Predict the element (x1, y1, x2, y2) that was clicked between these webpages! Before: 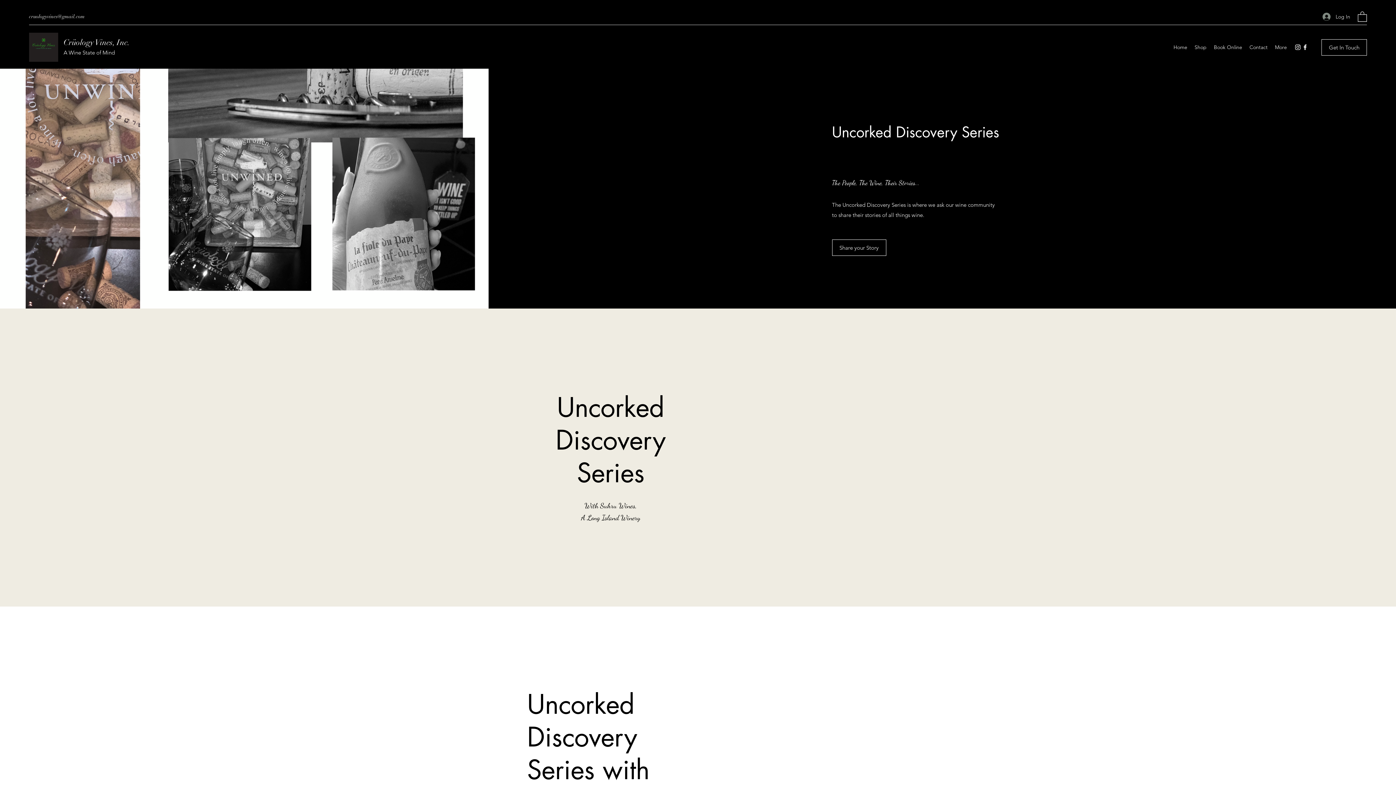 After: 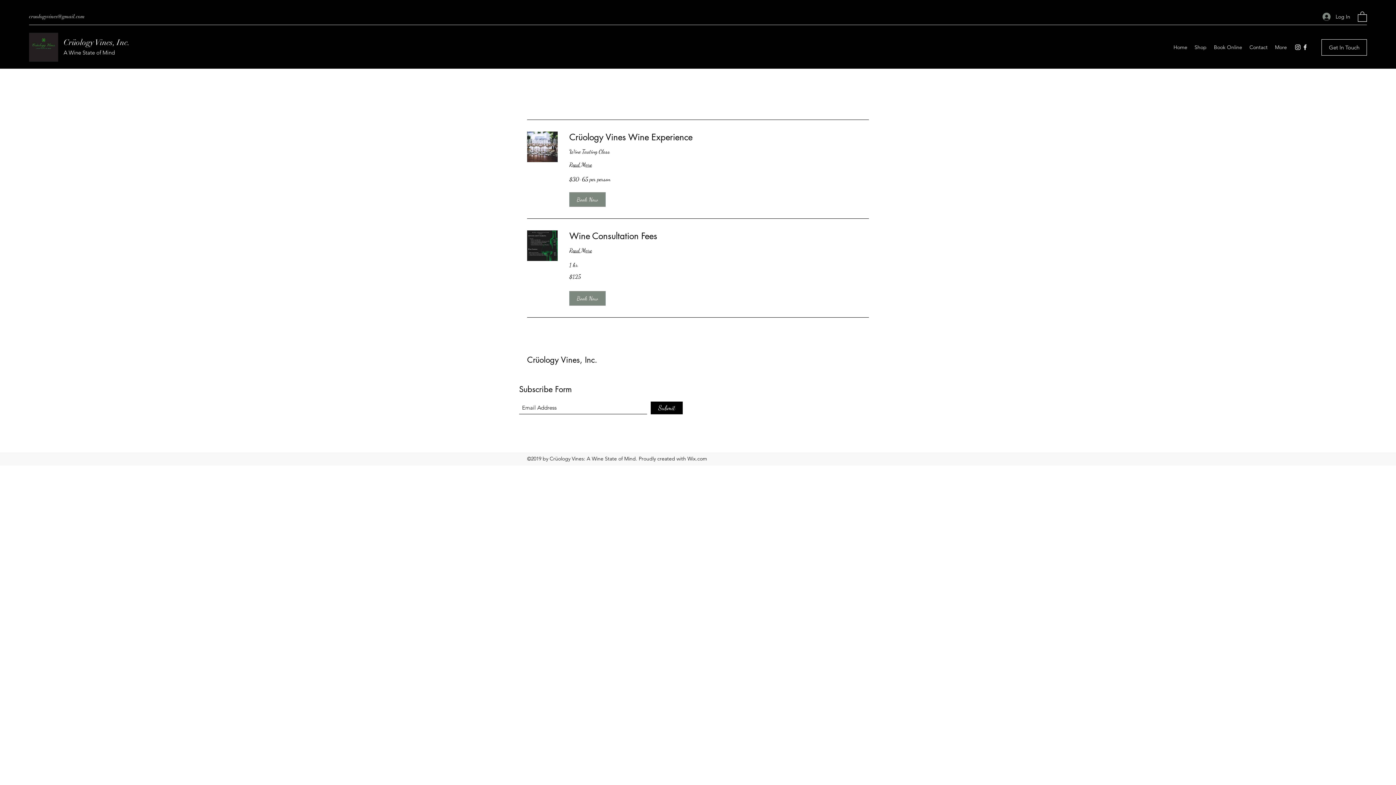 Action: label: Book Online bbox: (1210, 41, 1246, 52)